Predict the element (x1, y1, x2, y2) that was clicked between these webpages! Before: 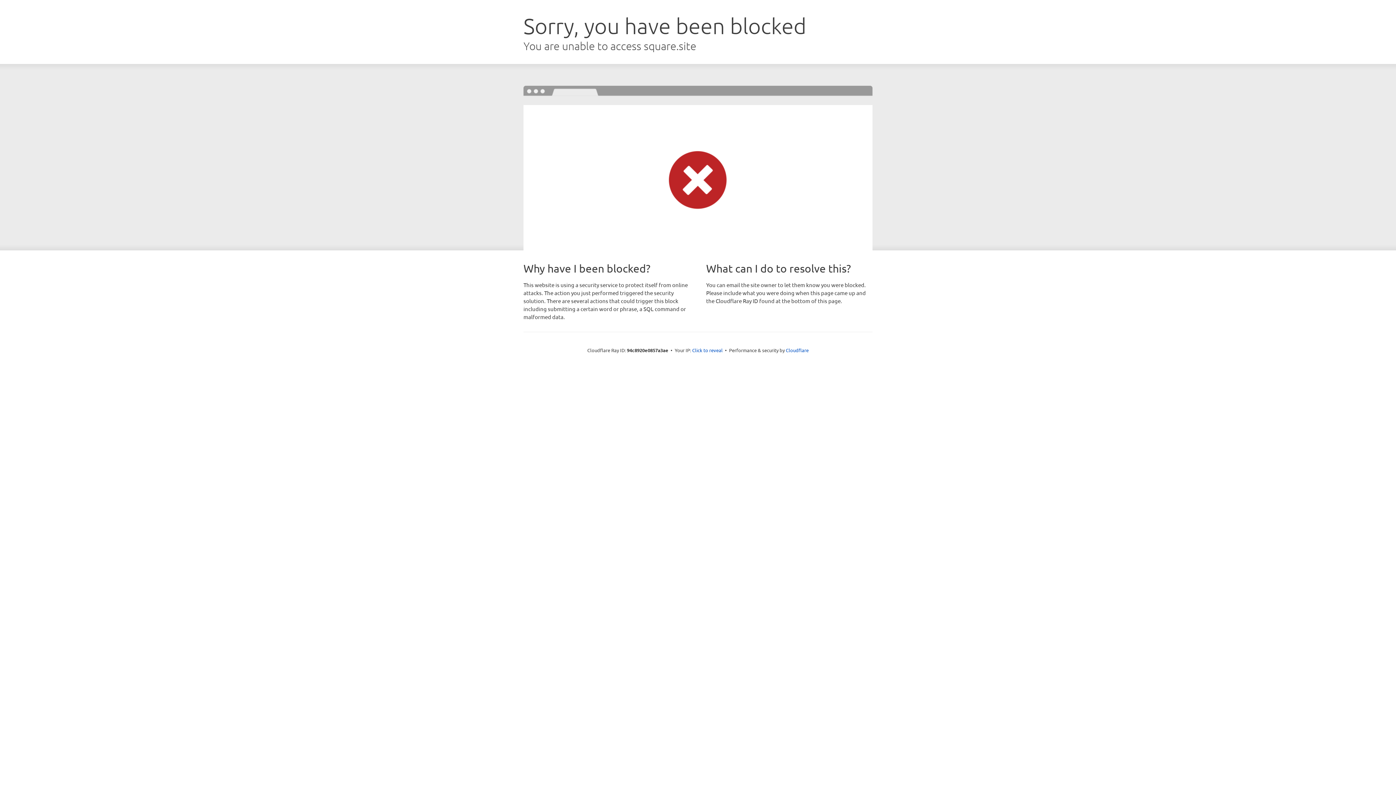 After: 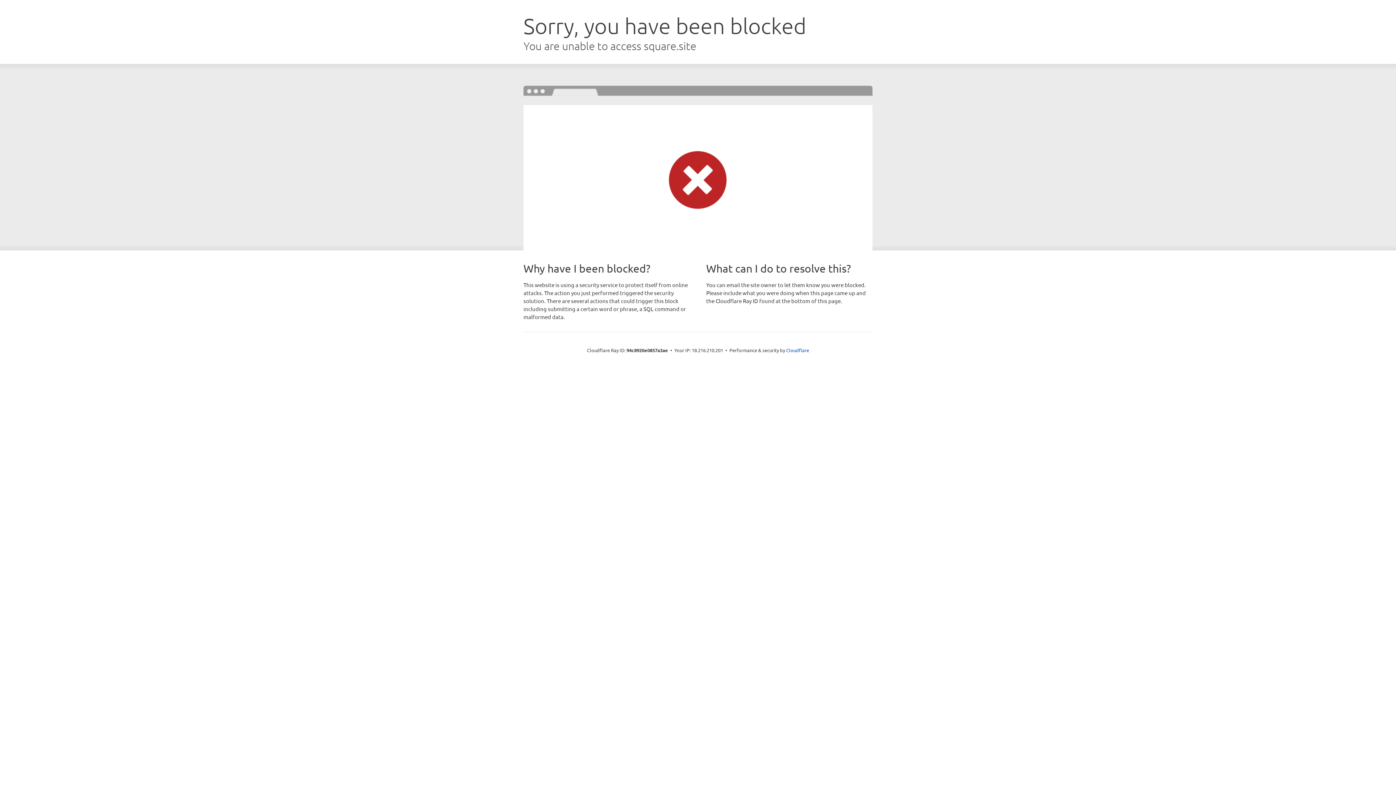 Action: label: Click to reveal bbox: (692, 346, 722, 353)